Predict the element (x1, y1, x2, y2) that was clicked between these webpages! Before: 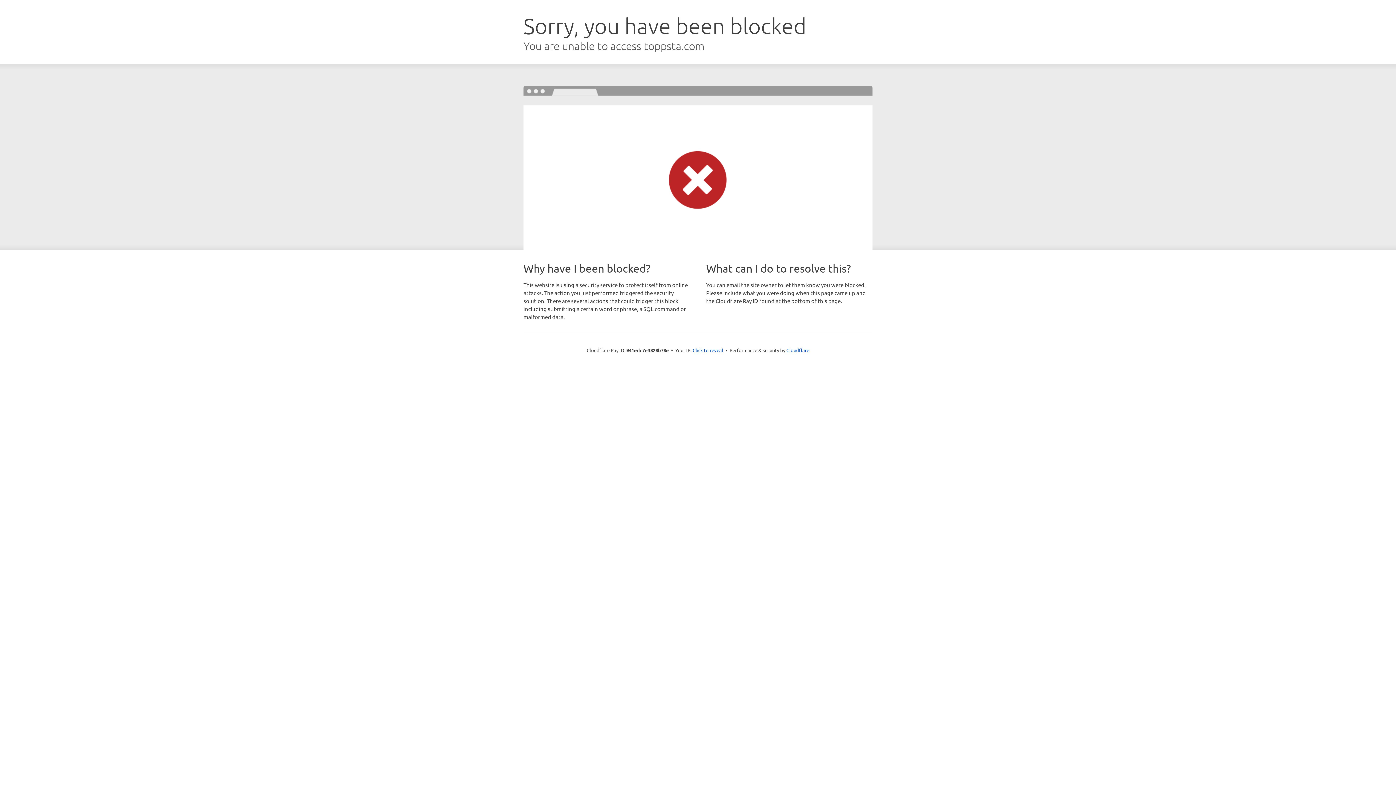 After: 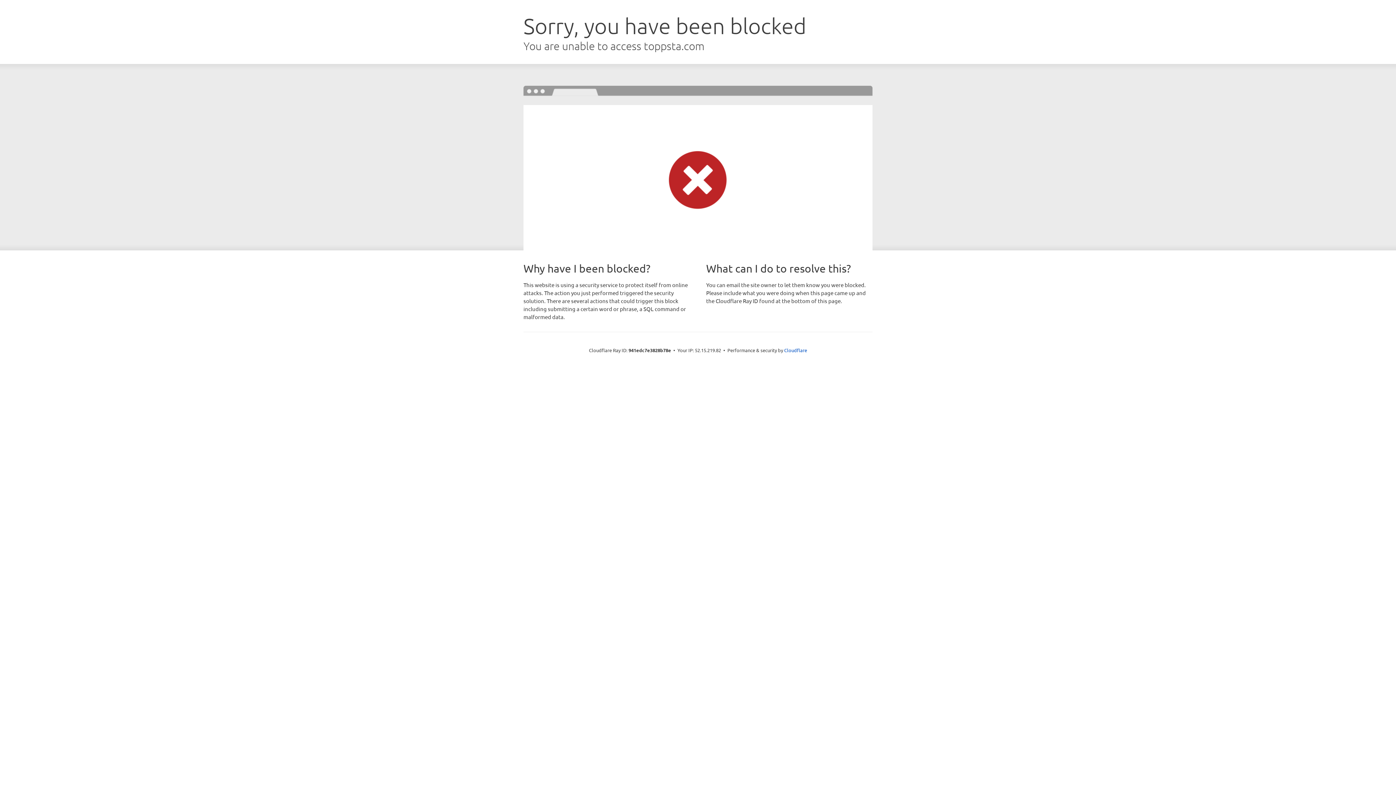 Action: bbox: (692, 346, 723, 353) label: Click to reveal